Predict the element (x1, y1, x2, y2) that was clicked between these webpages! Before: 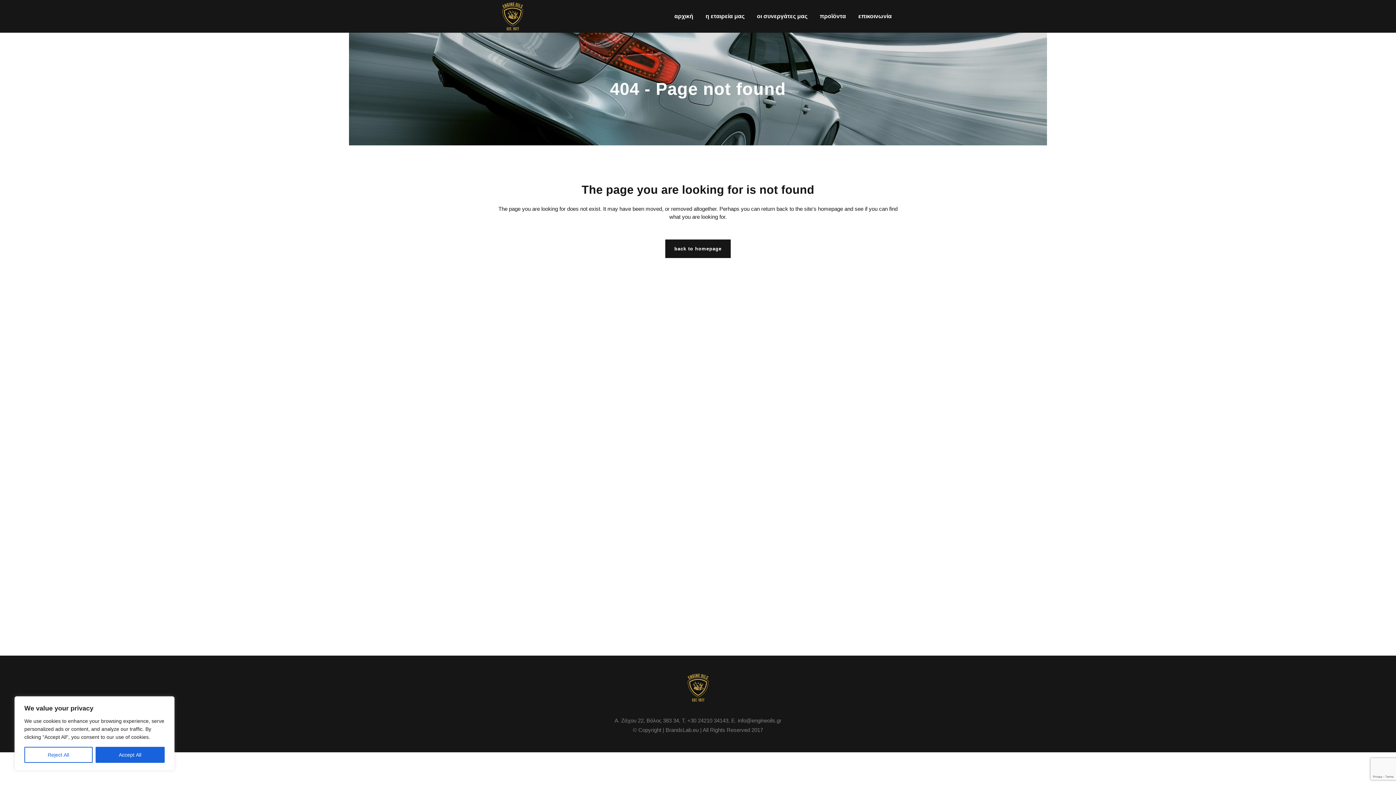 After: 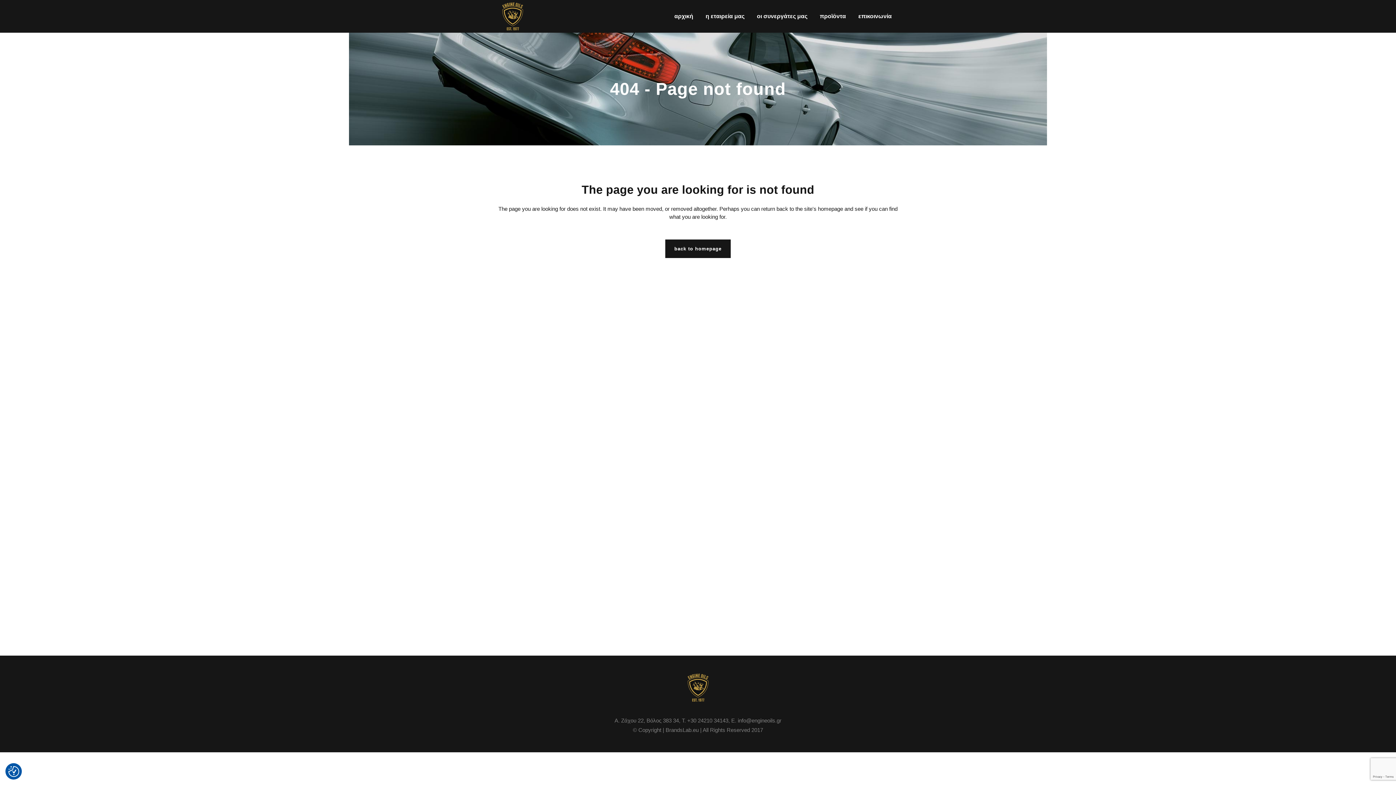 Action: bbox: (95, 747, 164, 763) label: Accept All